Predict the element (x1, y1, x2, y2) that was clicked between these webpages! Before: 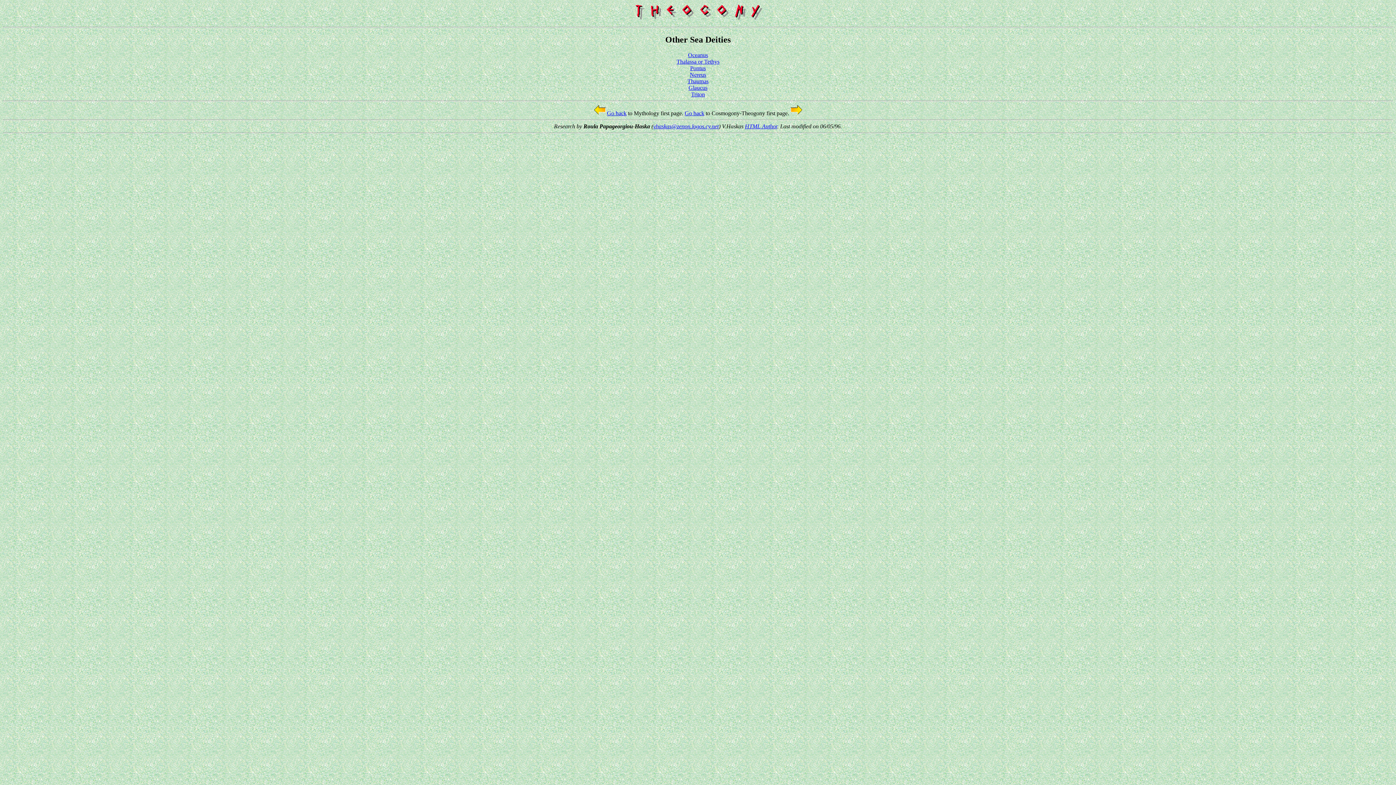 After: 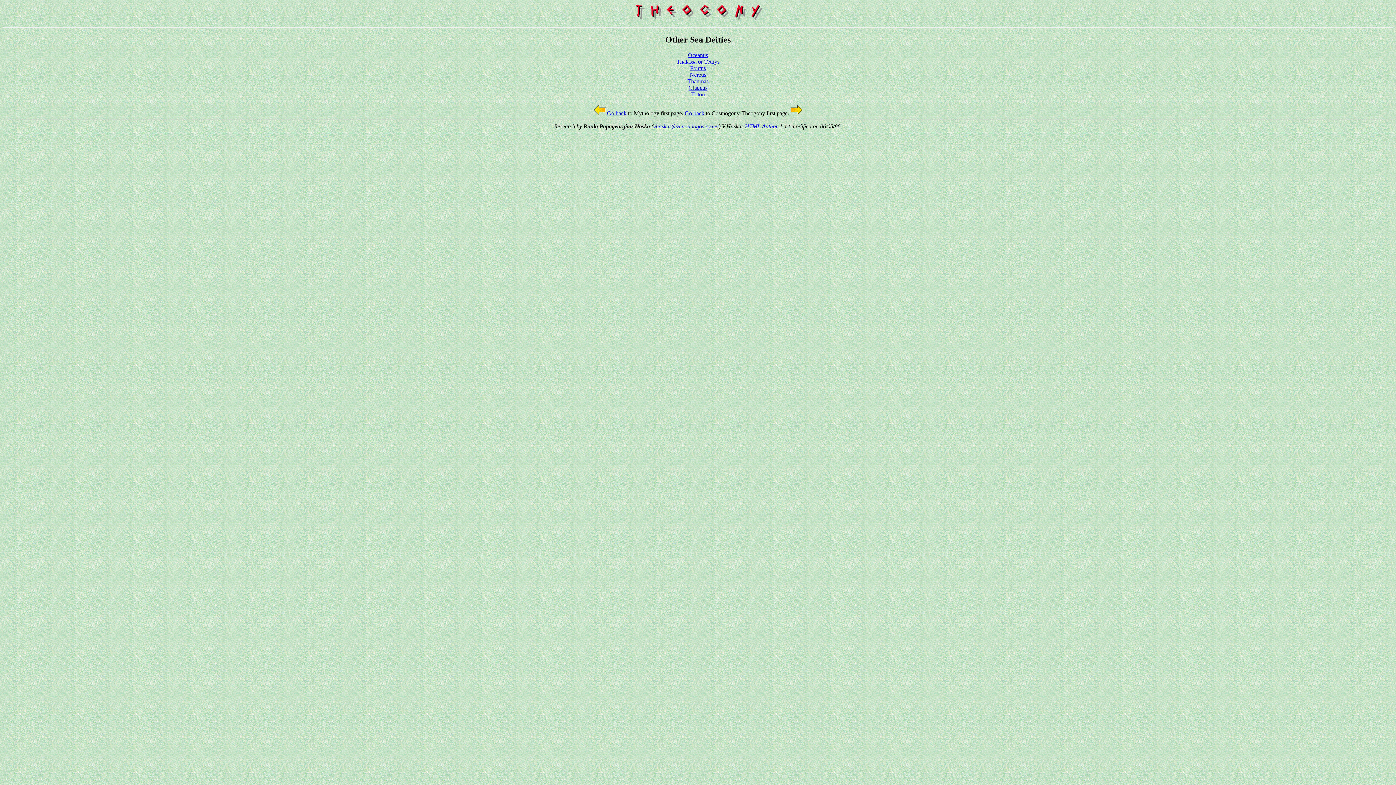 Action: bbox: (745, 123, 777, 129) label: HTML Author